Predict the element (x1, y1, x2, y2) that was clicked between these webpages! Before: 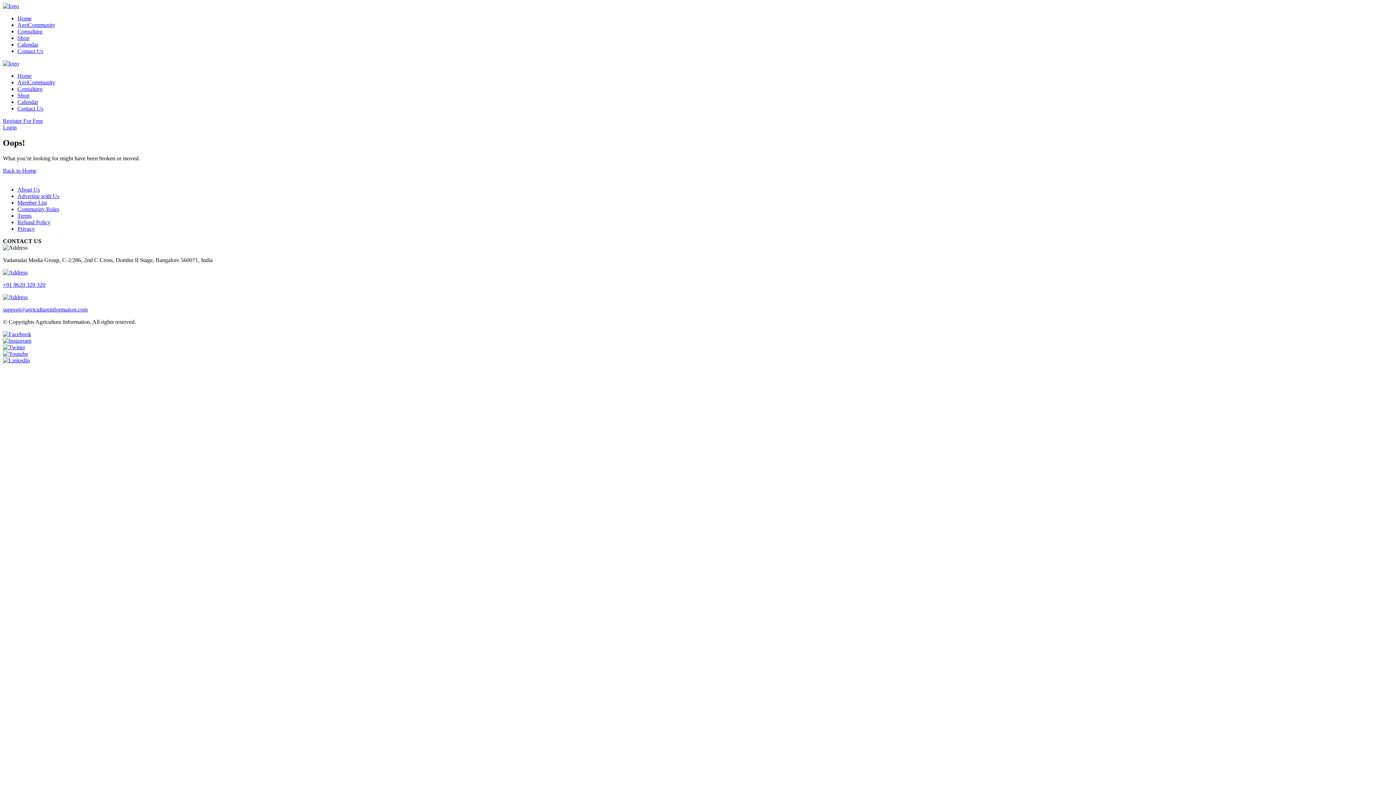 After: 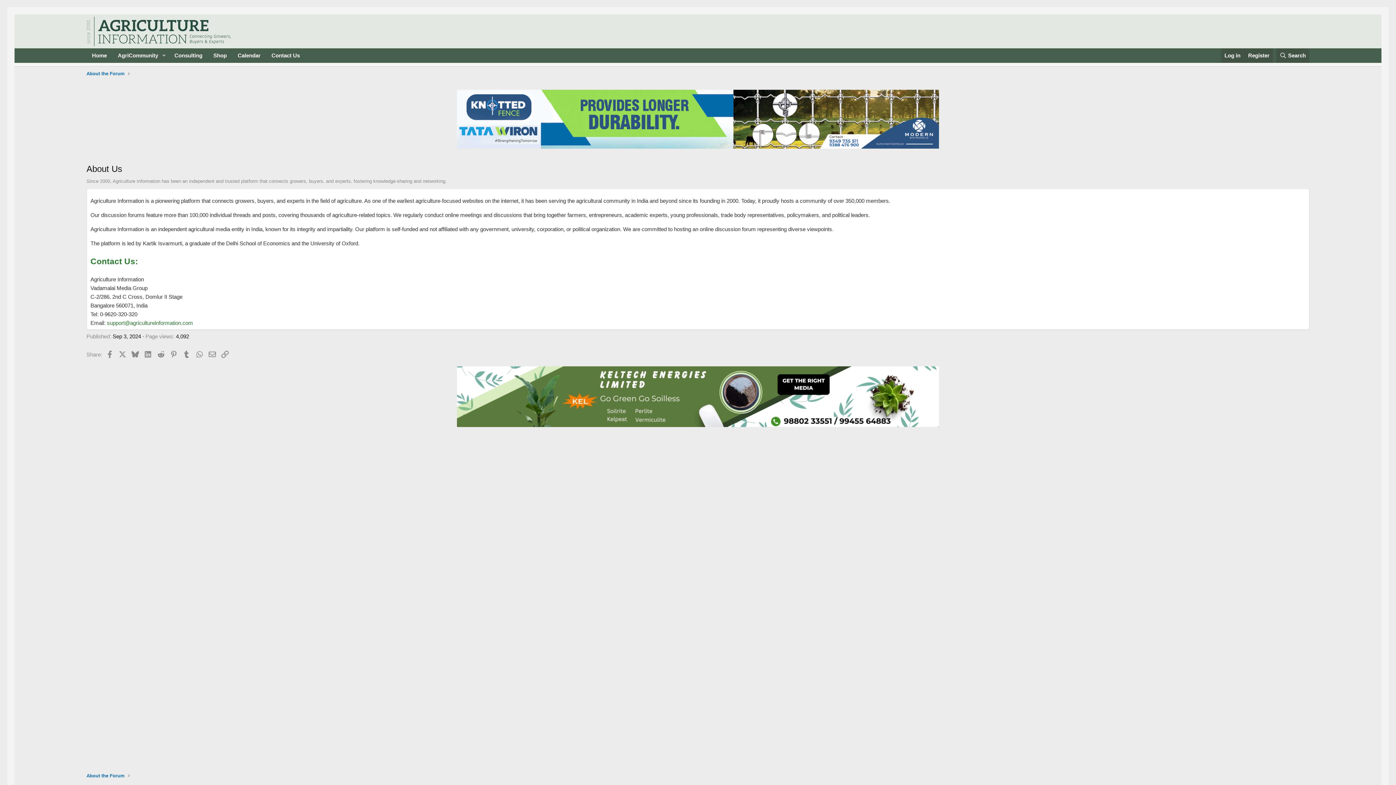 Action: label: About Us bbox: (17, 186, 40, 192)